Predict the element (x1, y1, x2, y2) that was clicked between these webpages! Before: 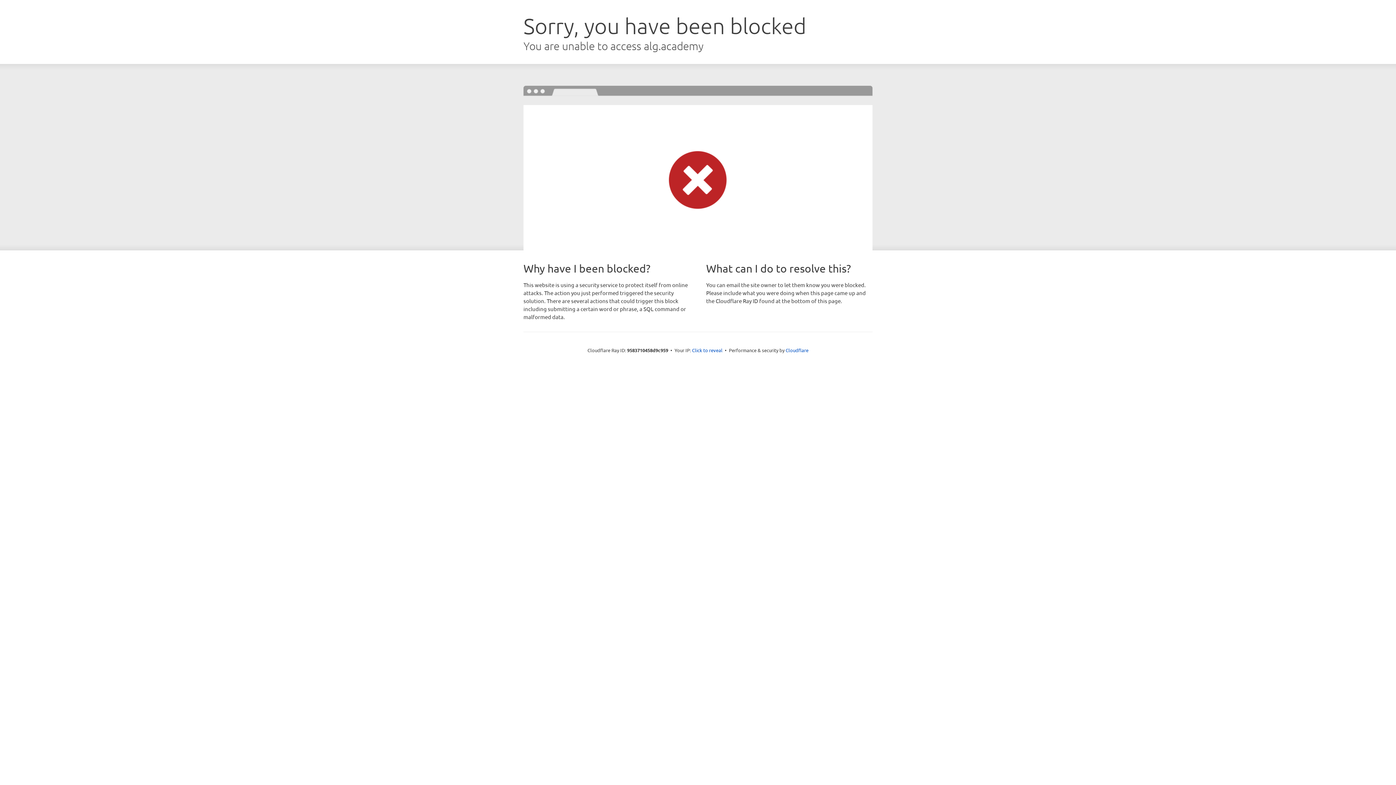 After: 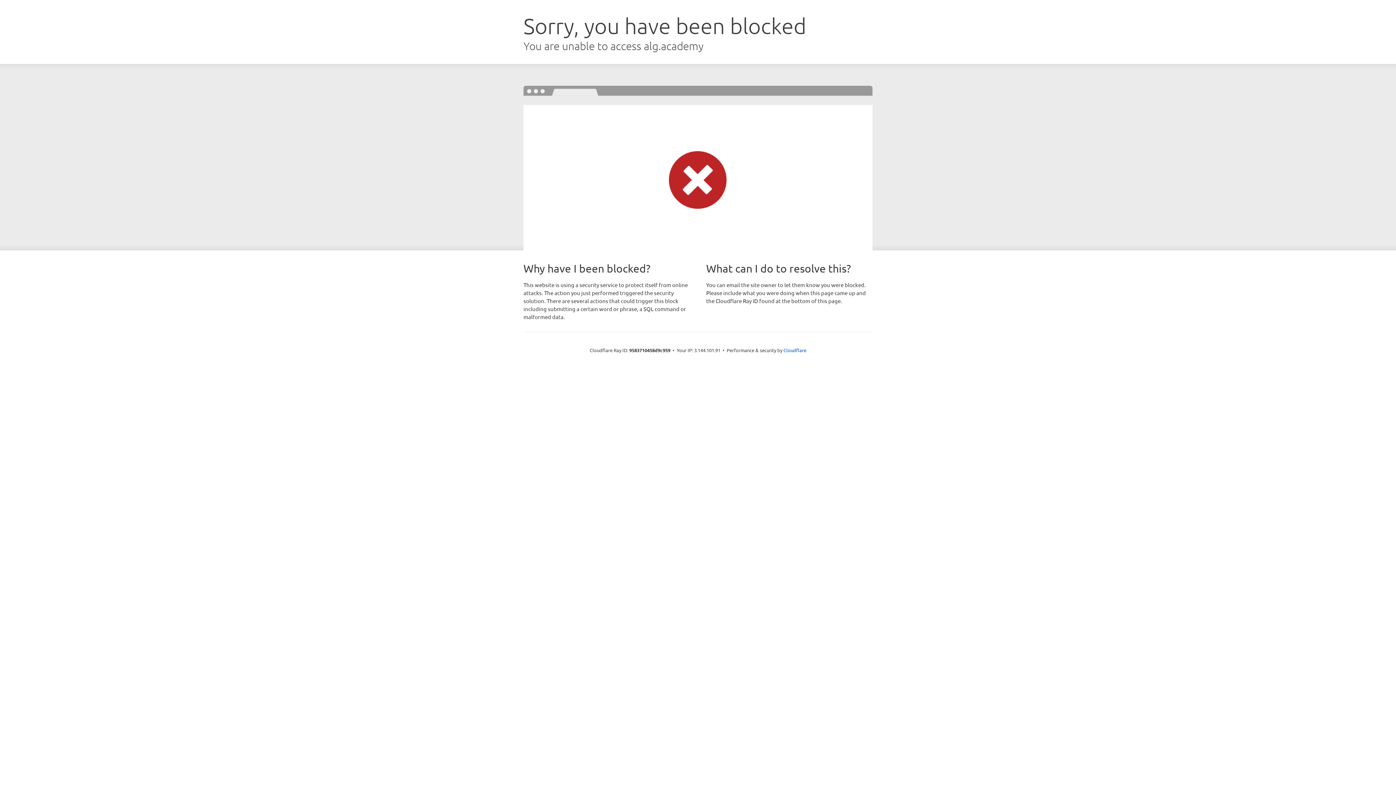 Action: bbox: (692, 346, 722, 353) label: Click to reveal